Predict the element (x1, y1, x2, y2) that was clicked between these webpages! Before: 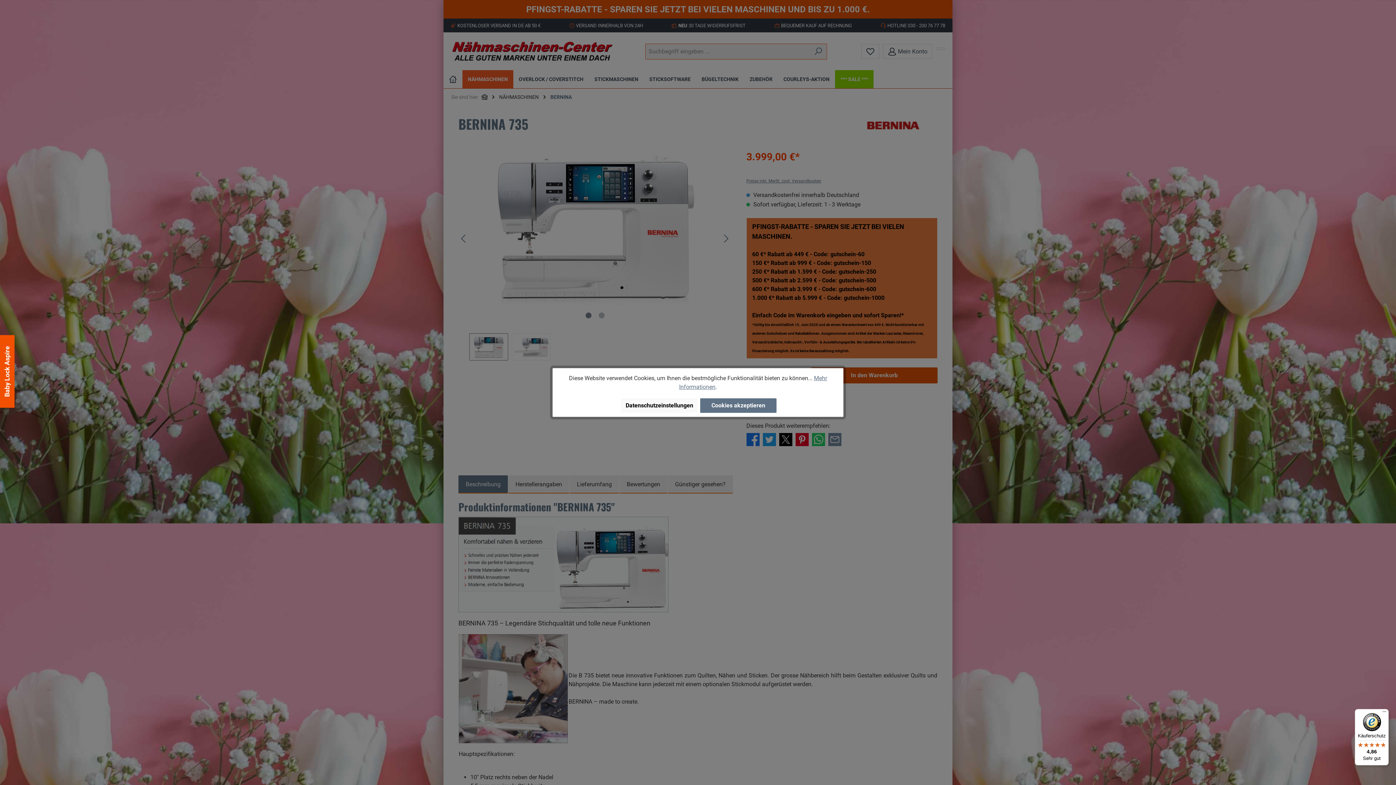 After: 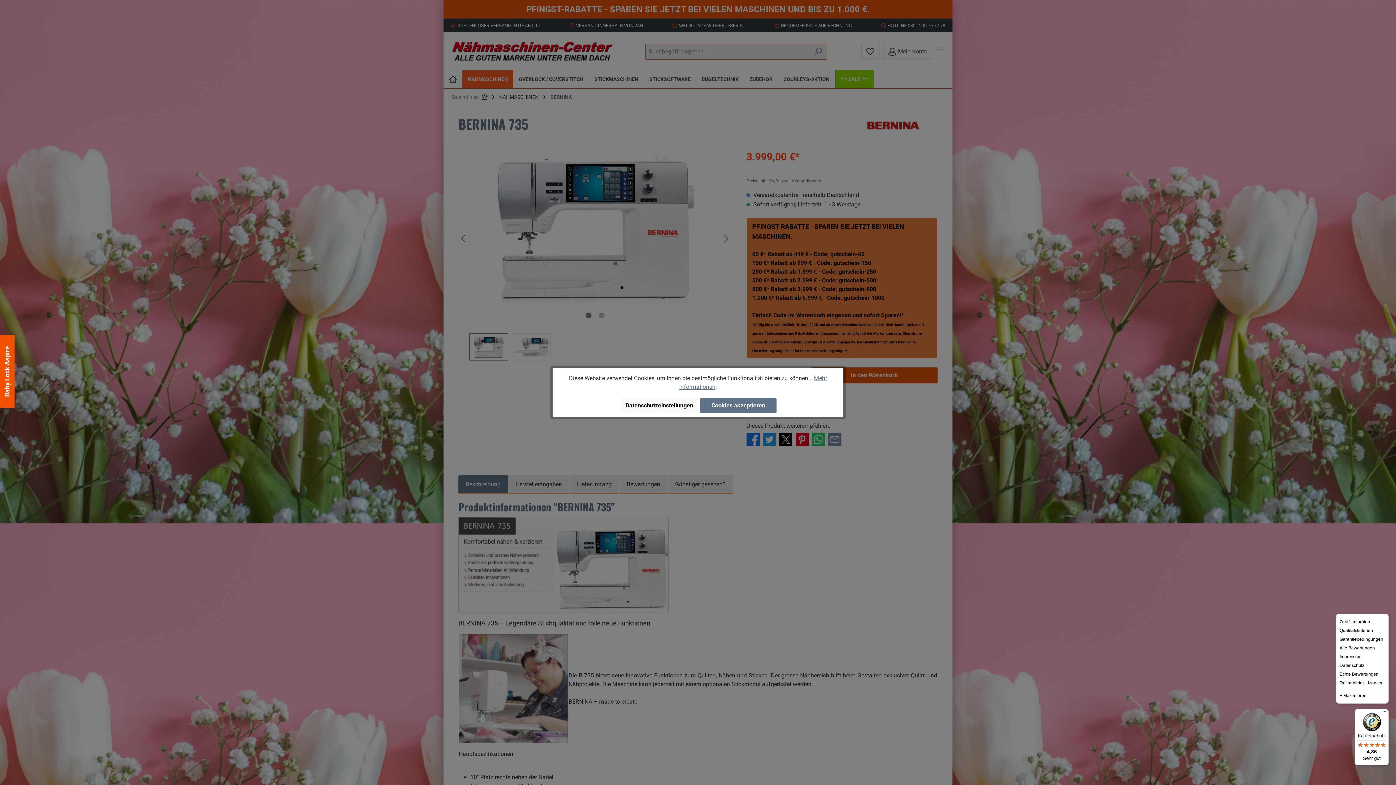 Action: label: Menü bbox: (1380, 709, 1389, 718)